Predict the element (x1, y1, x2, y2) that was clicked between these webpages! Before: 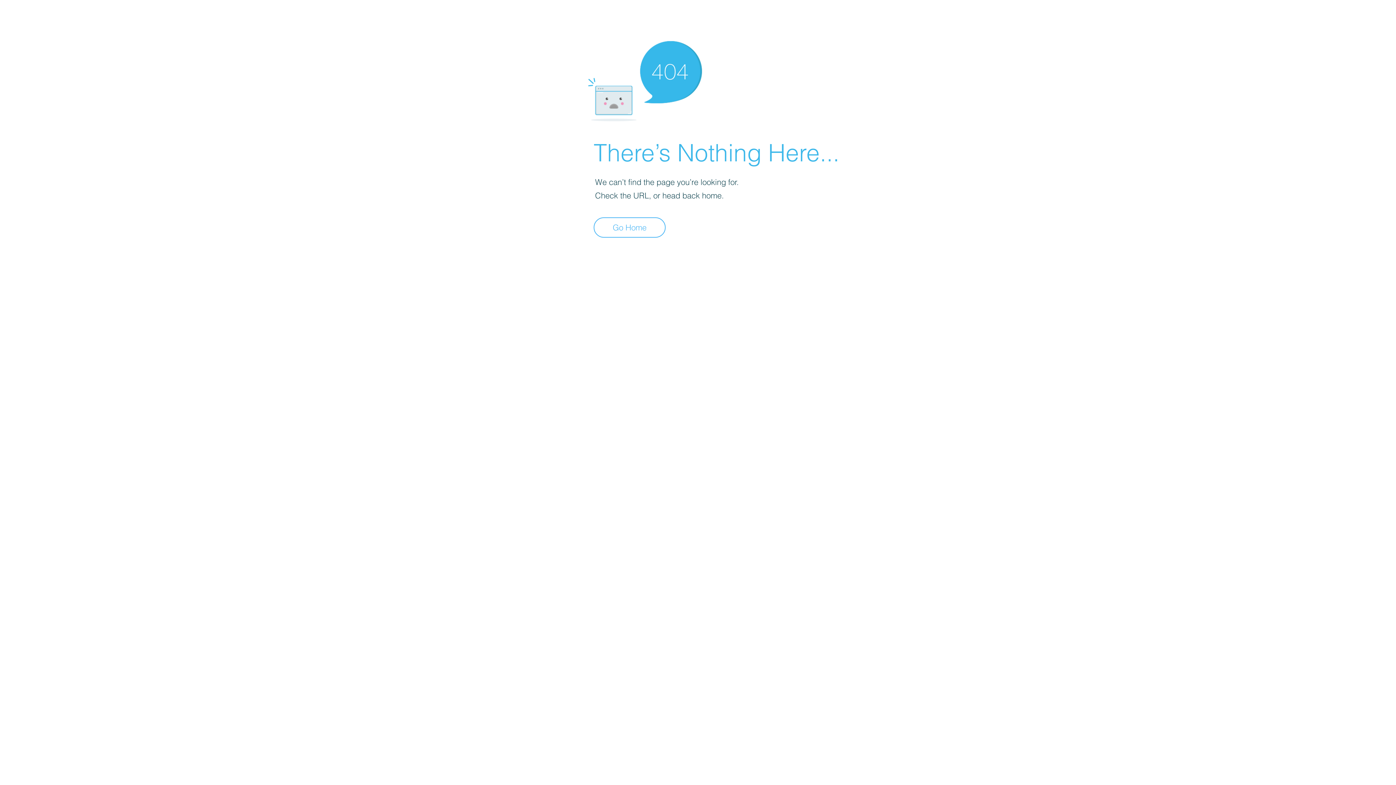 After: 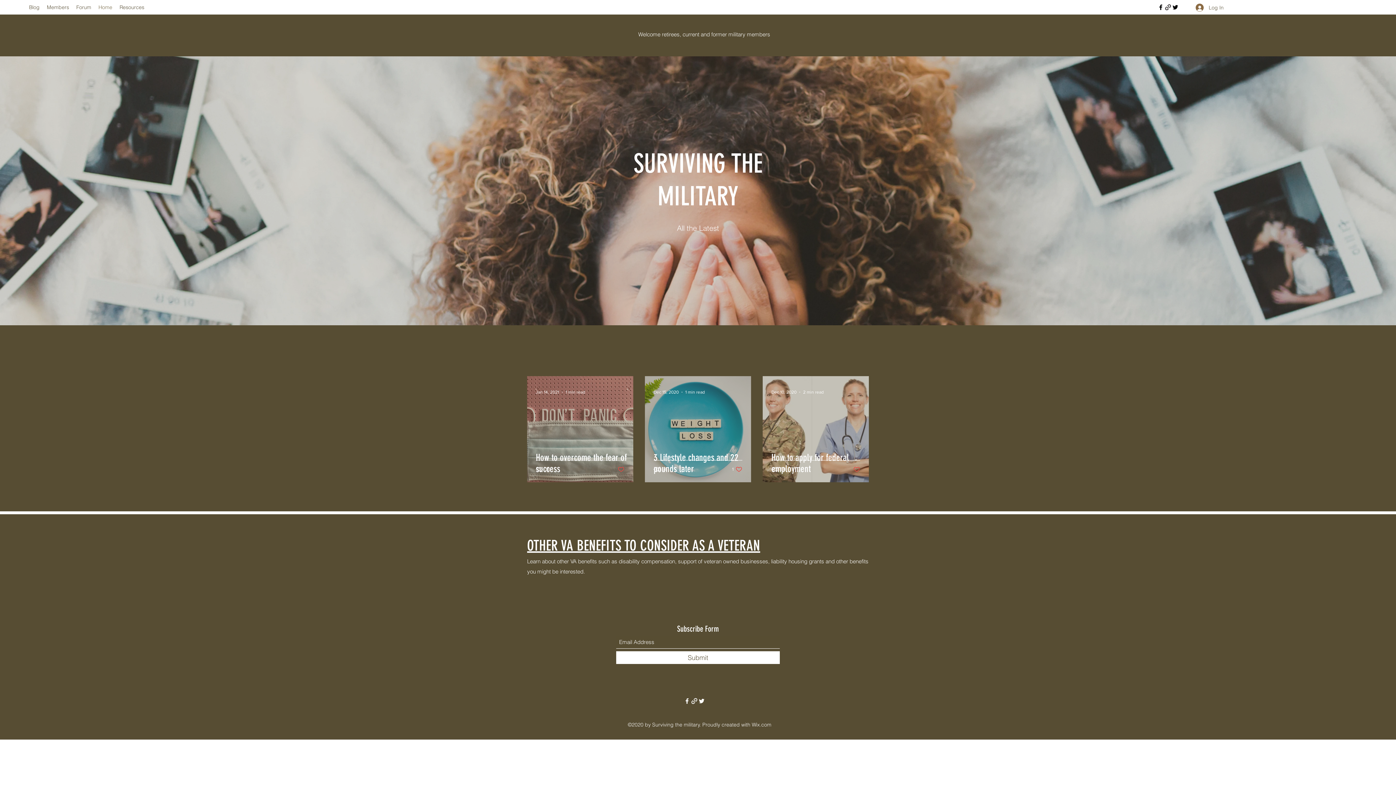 Action: bbox: (593, 217, 665, 237) label: Go Home